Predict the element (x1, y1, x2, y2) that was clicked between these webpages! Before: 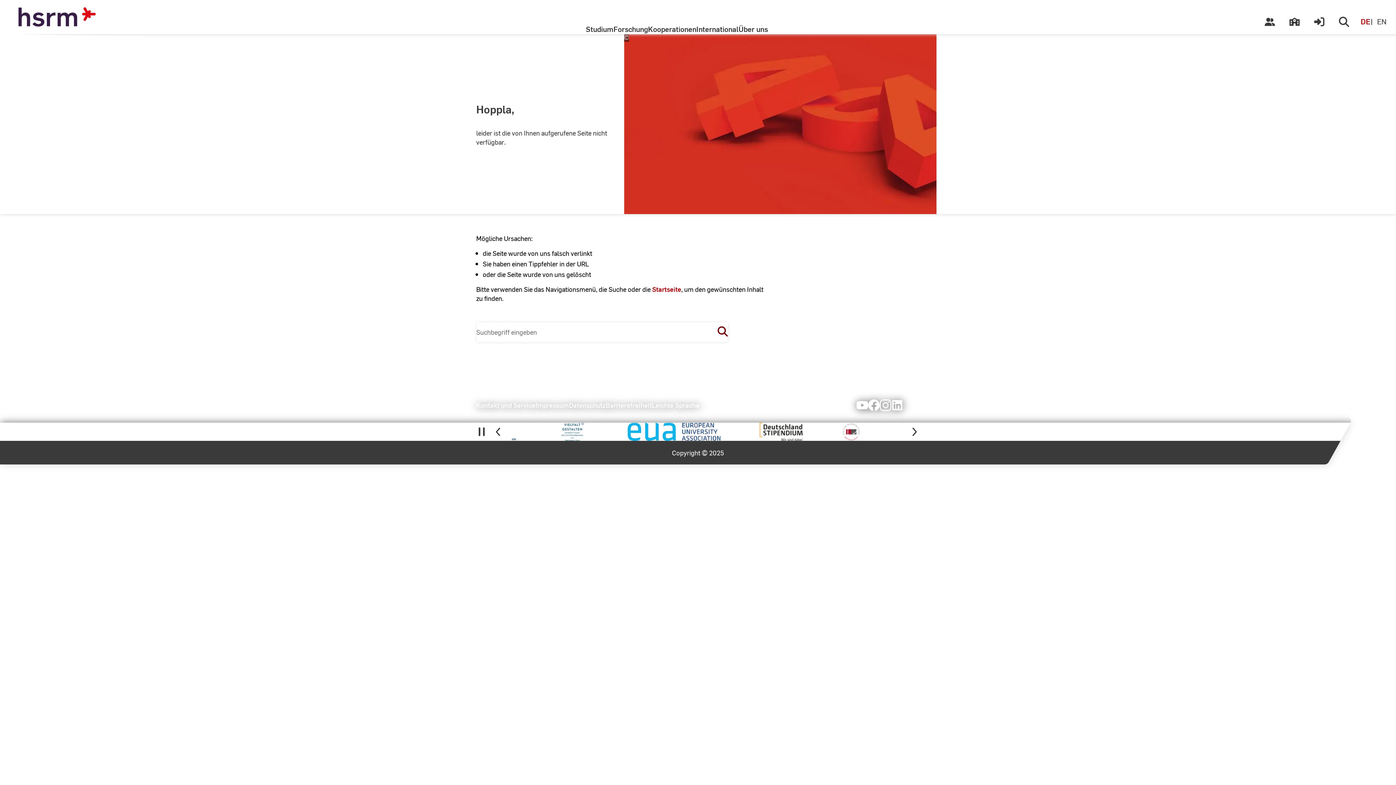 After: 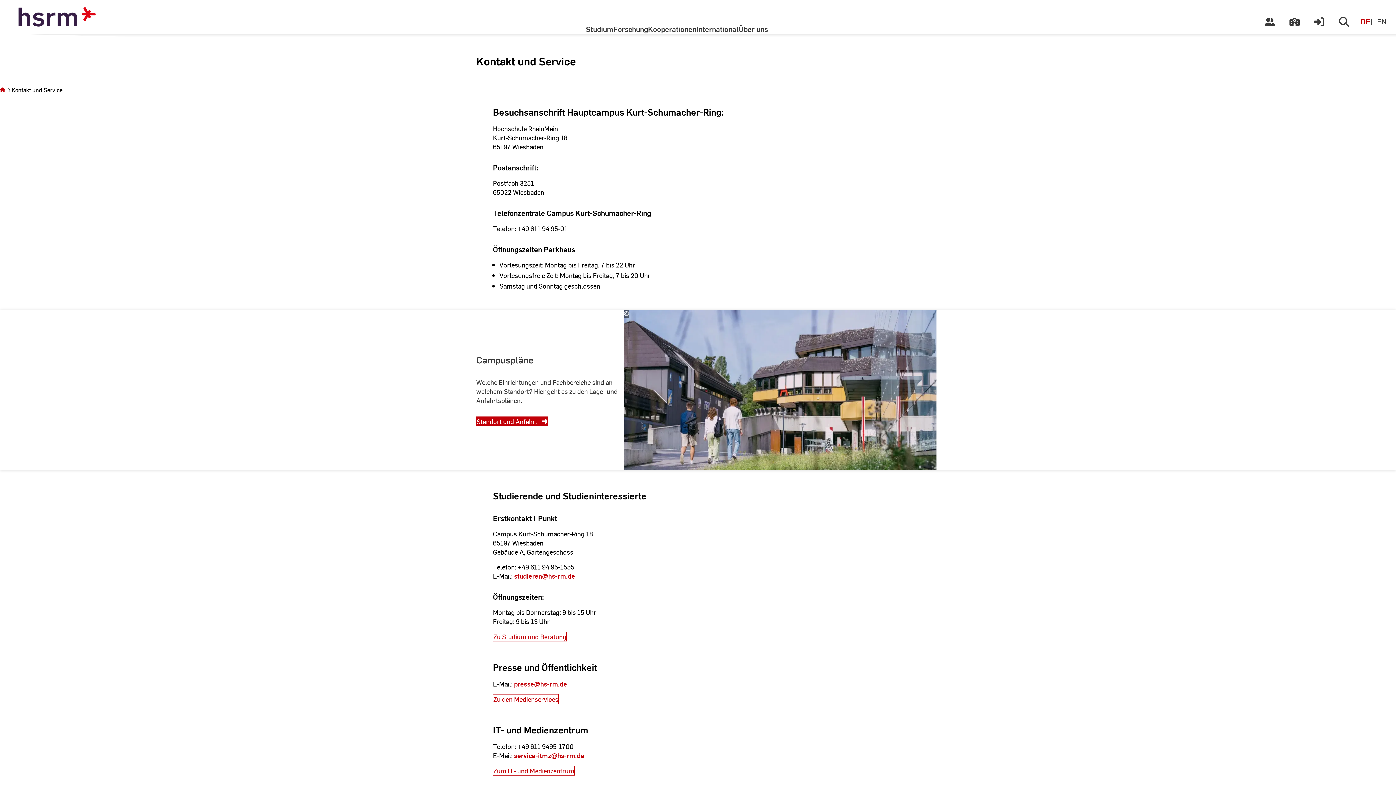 Action: bbox: (476, 400, 535, 409) label: Kontakt und Service